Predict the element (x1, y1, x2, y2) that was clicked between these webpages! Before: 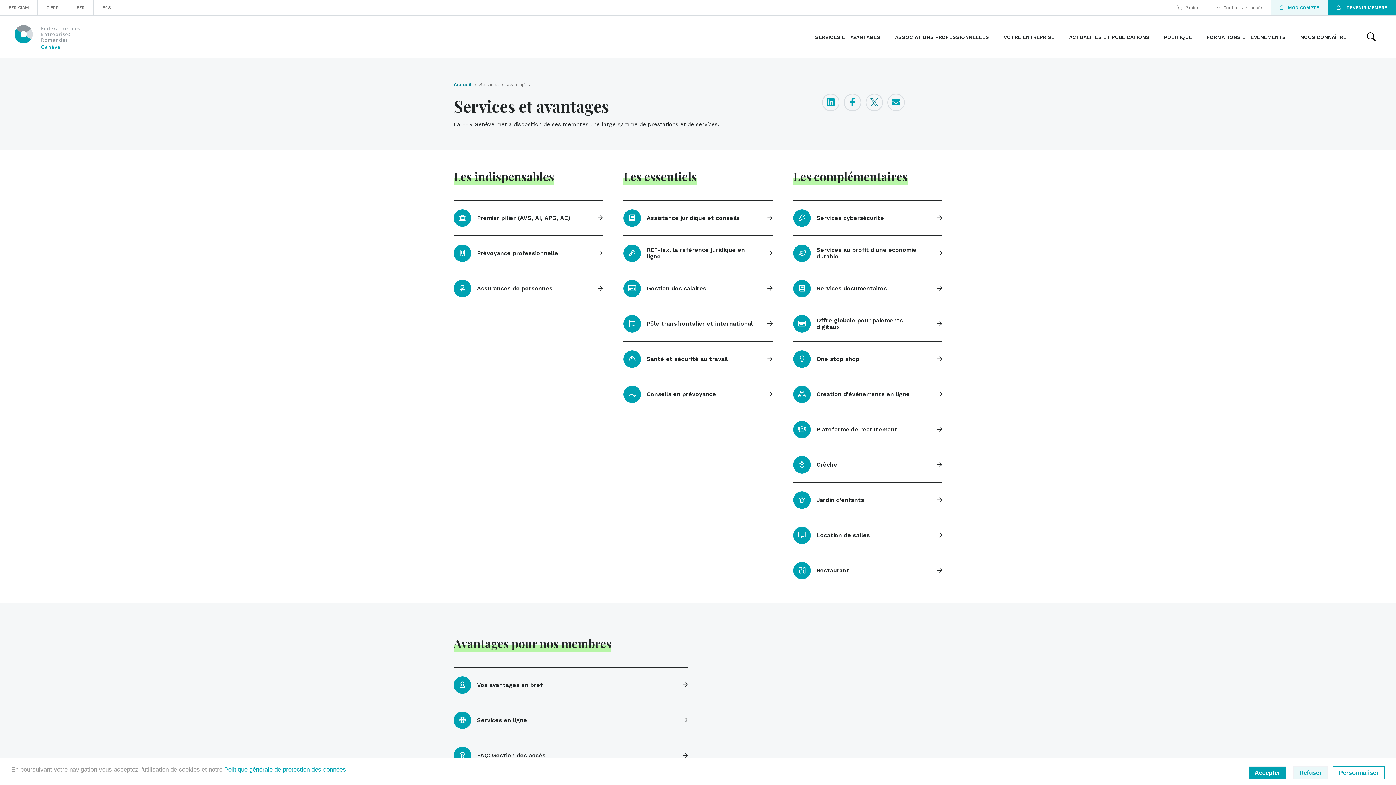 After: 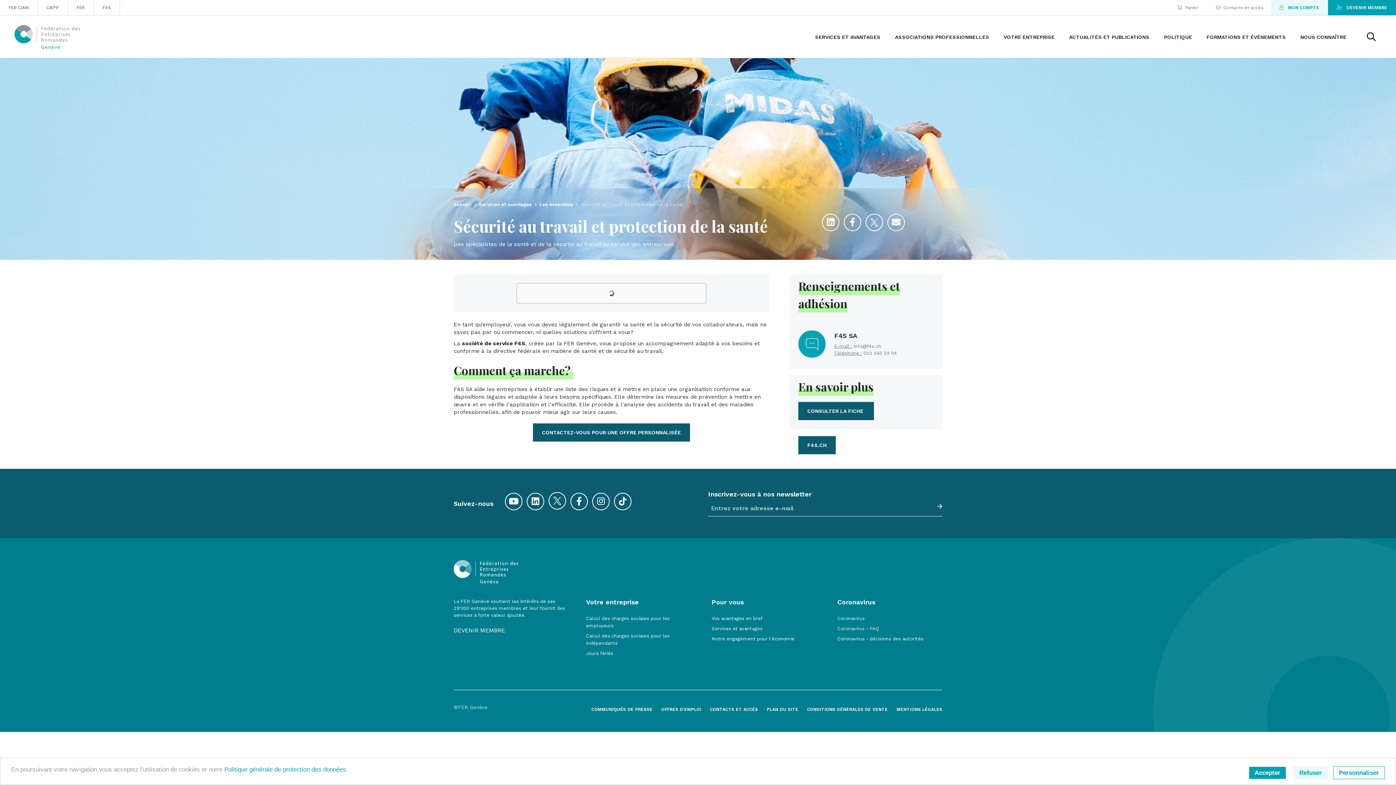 Action: bbox: (623, 341, 772, 376) label: Santé et sécurité au travail